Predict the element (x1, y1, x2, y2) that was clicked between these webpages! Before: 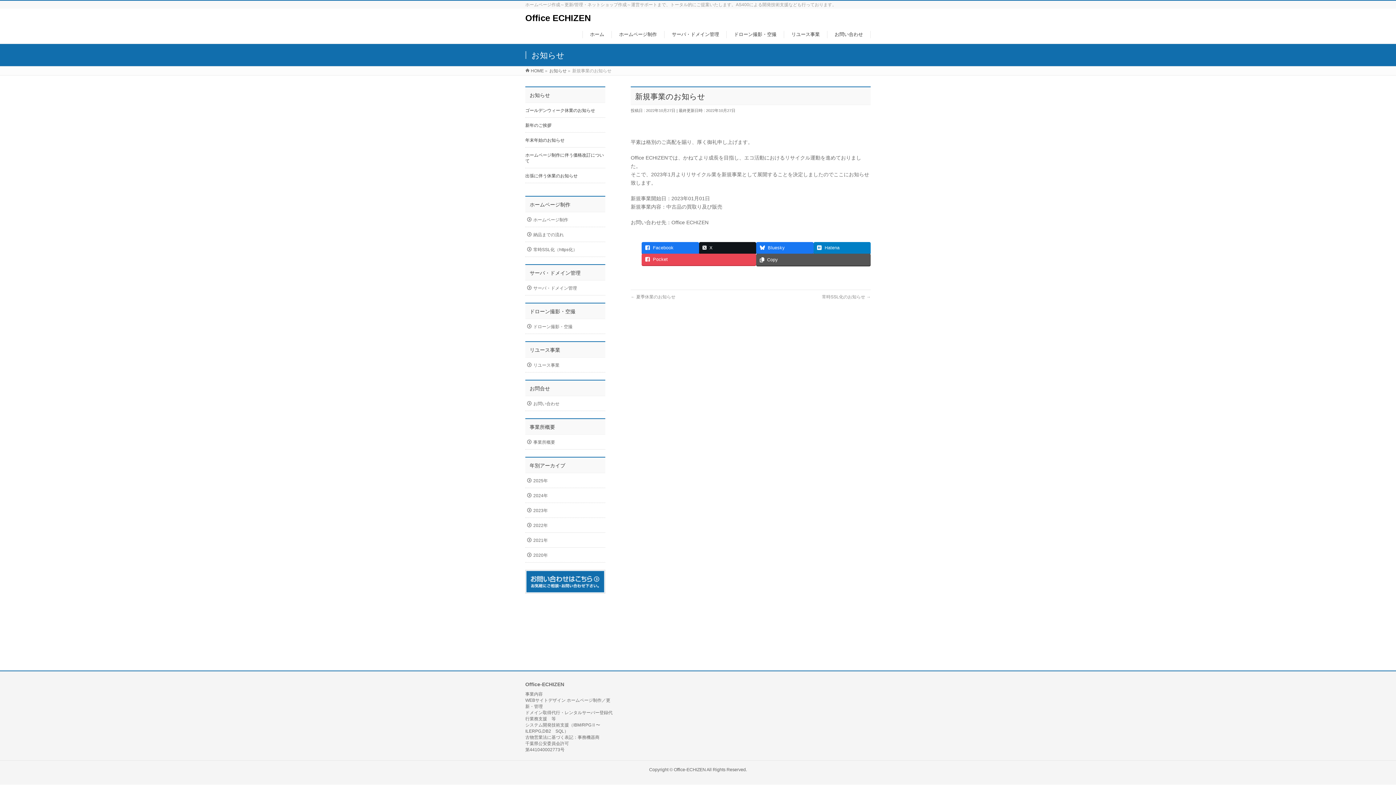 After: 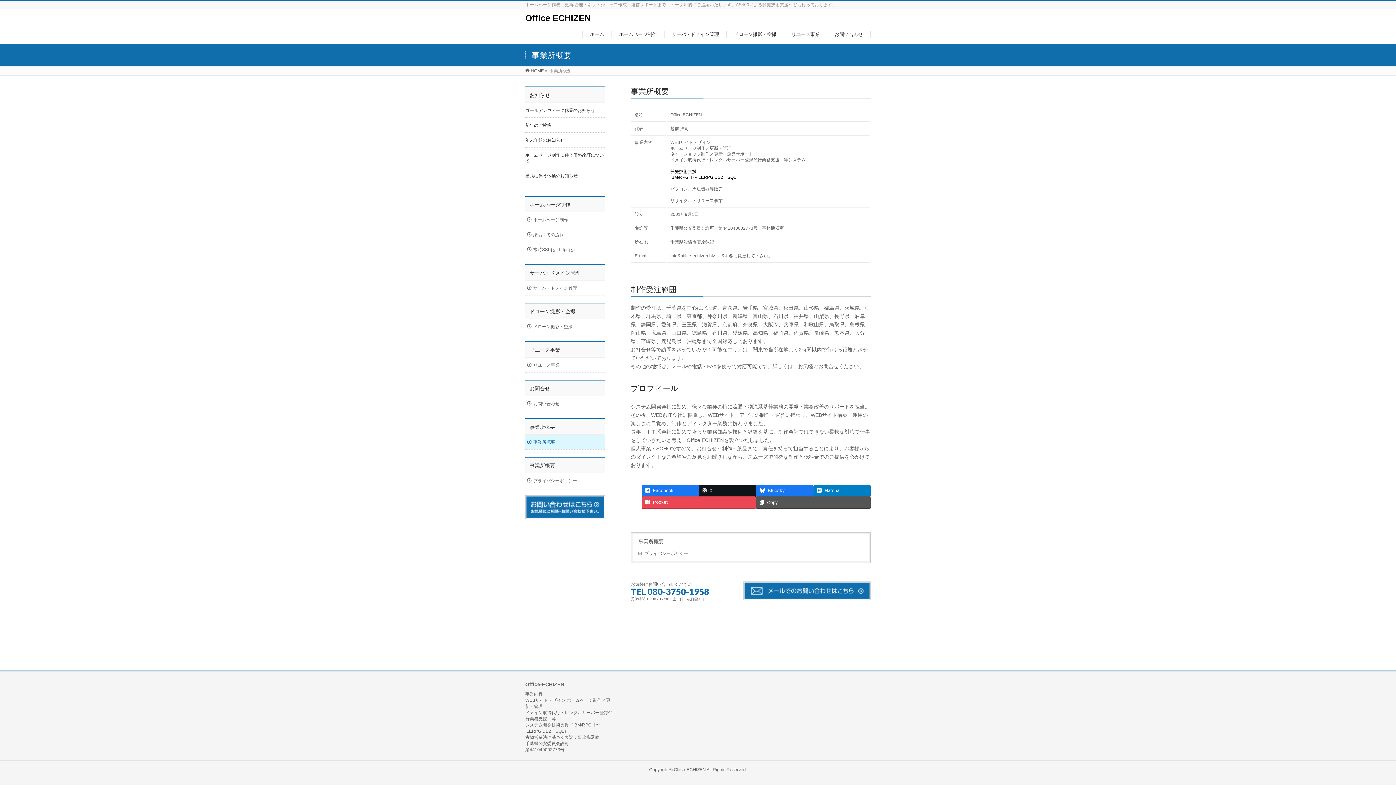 Action: bbox: (525, 434, 605, 449) label: 事業所概要